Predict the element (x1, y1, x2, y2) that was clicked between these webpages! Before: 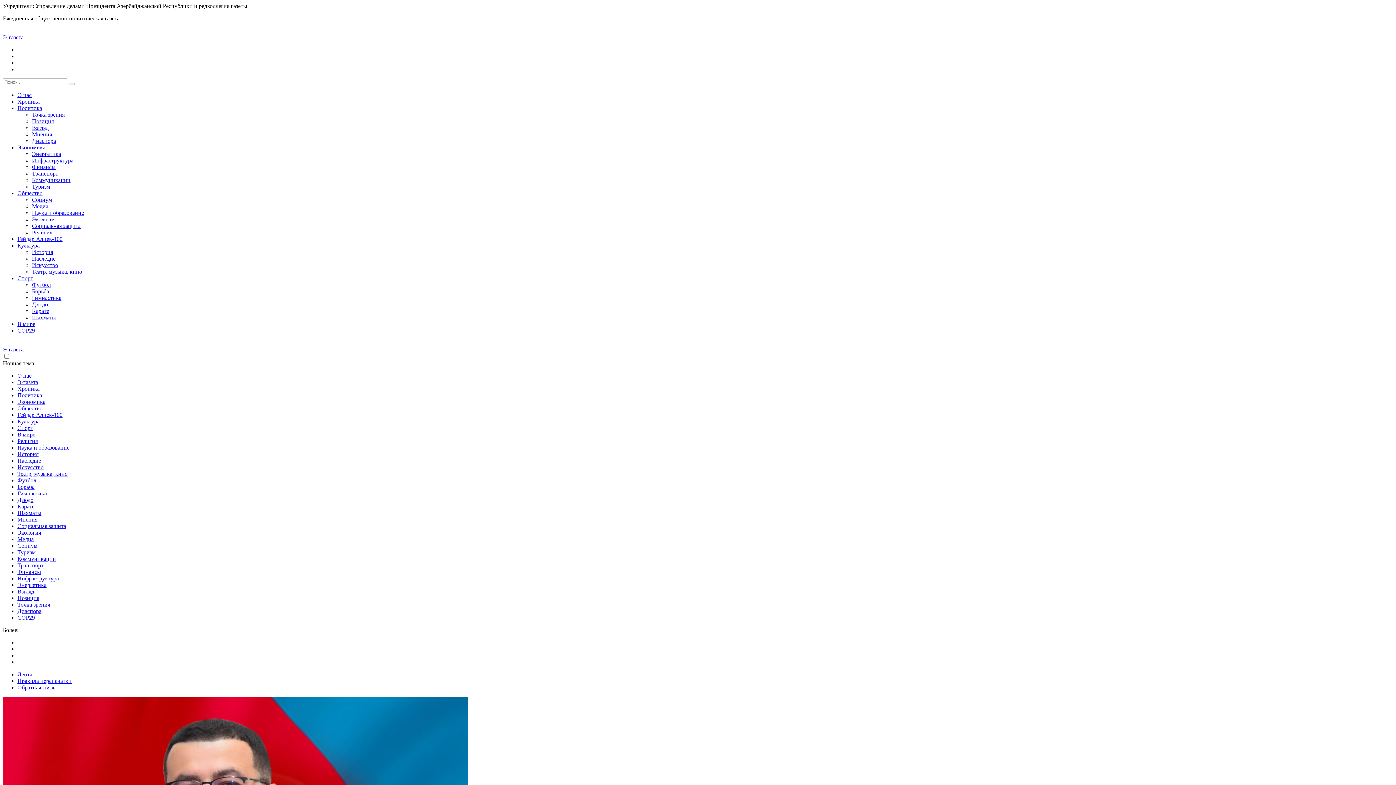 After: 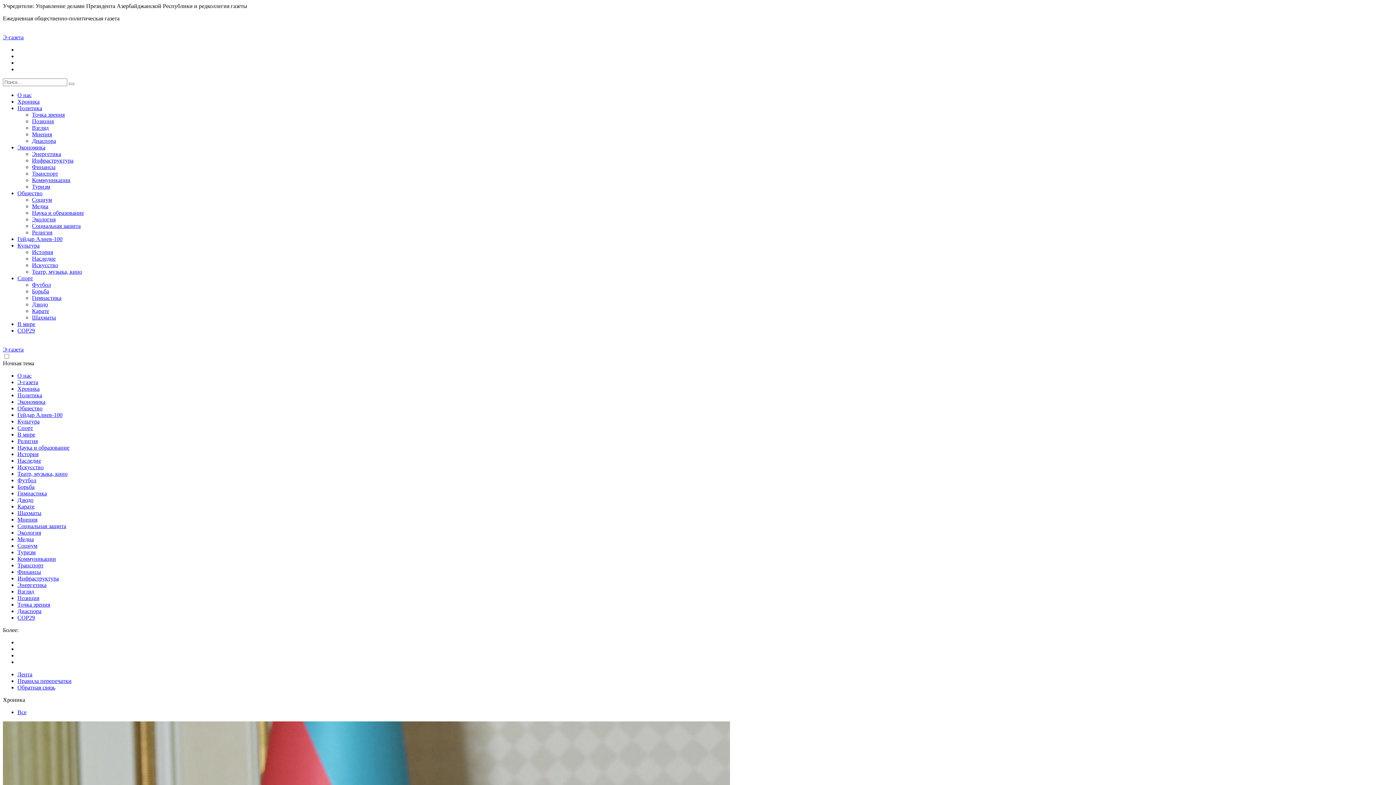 Action: label: Хроника bbox: (17, 98, 39, 104)